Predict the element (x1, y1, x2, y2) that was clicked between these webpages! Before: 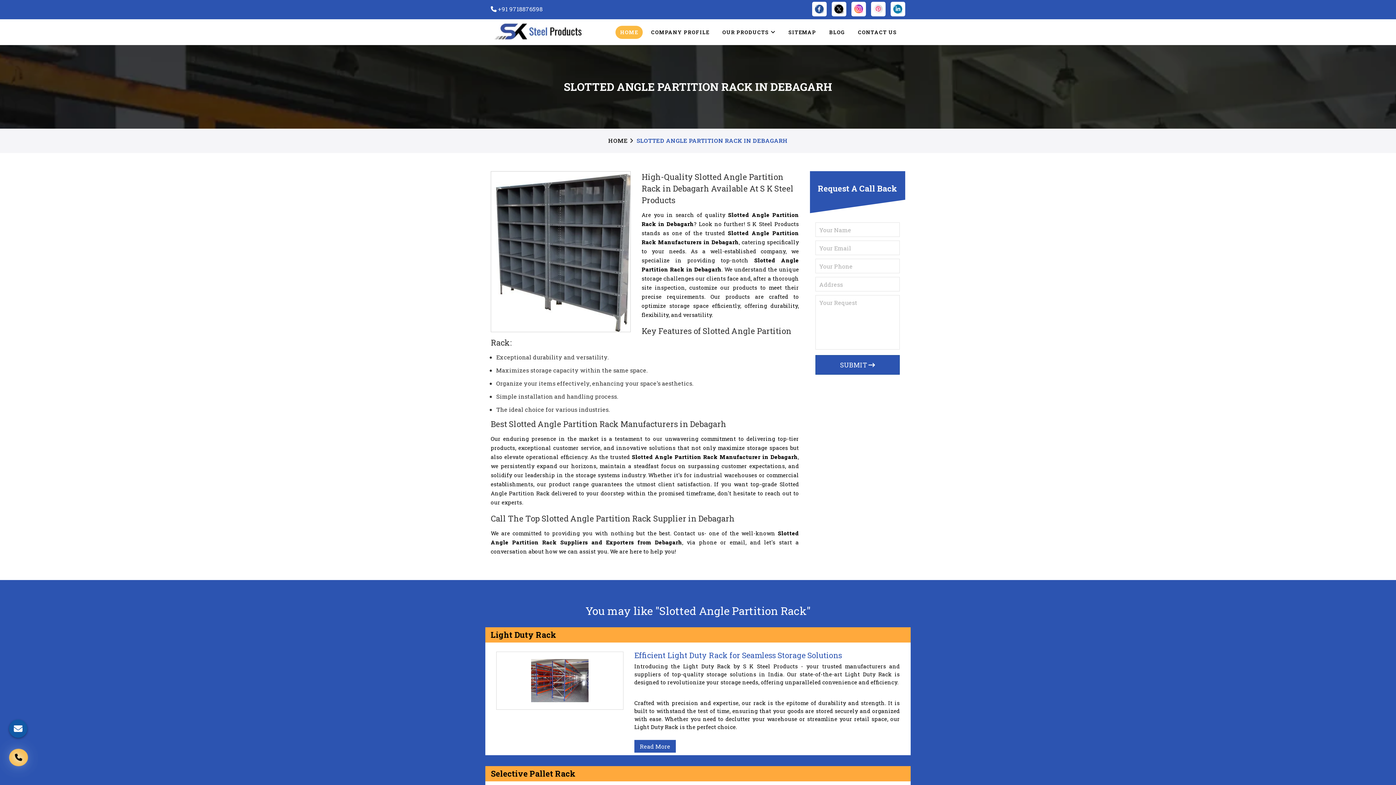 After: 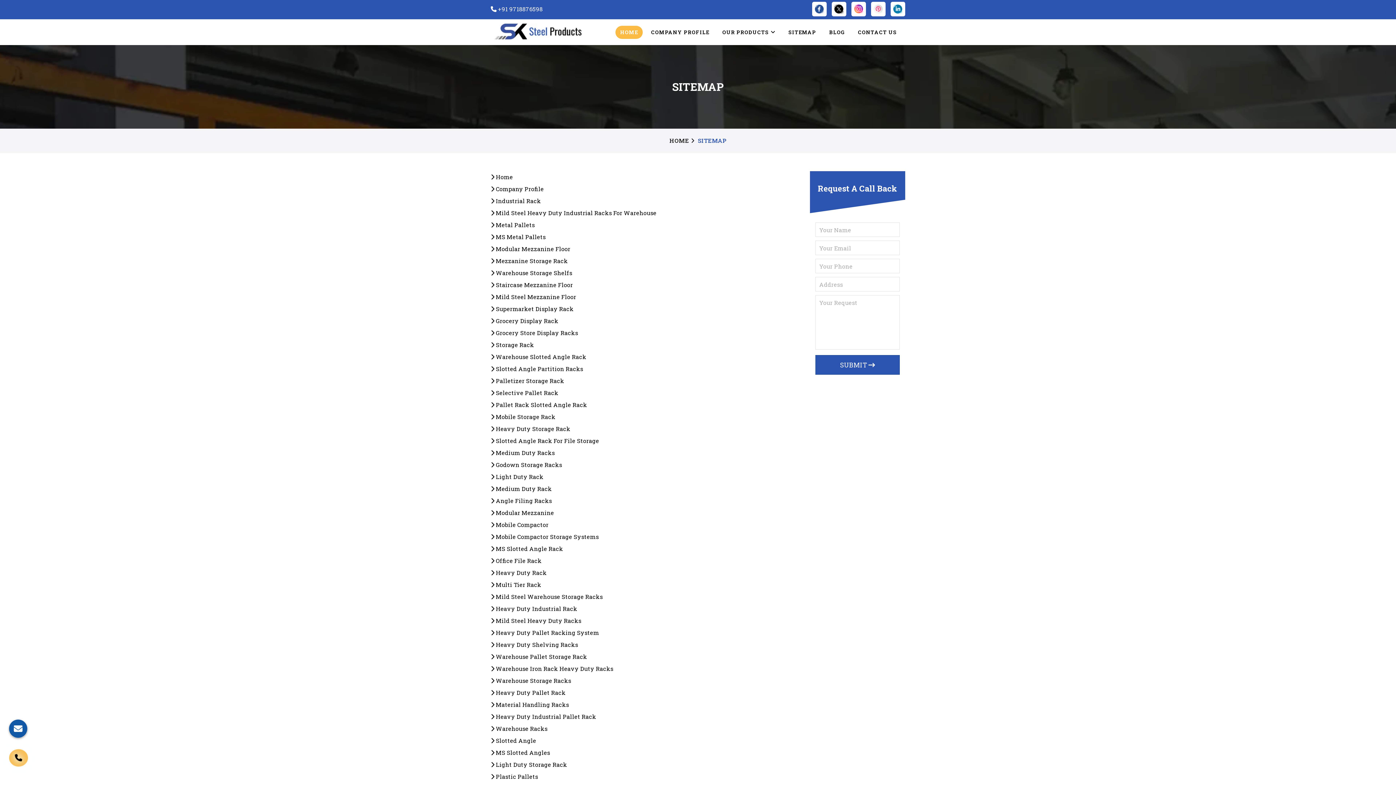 Action: label: SITEMAP bbox: (784, 25, 821, 38)